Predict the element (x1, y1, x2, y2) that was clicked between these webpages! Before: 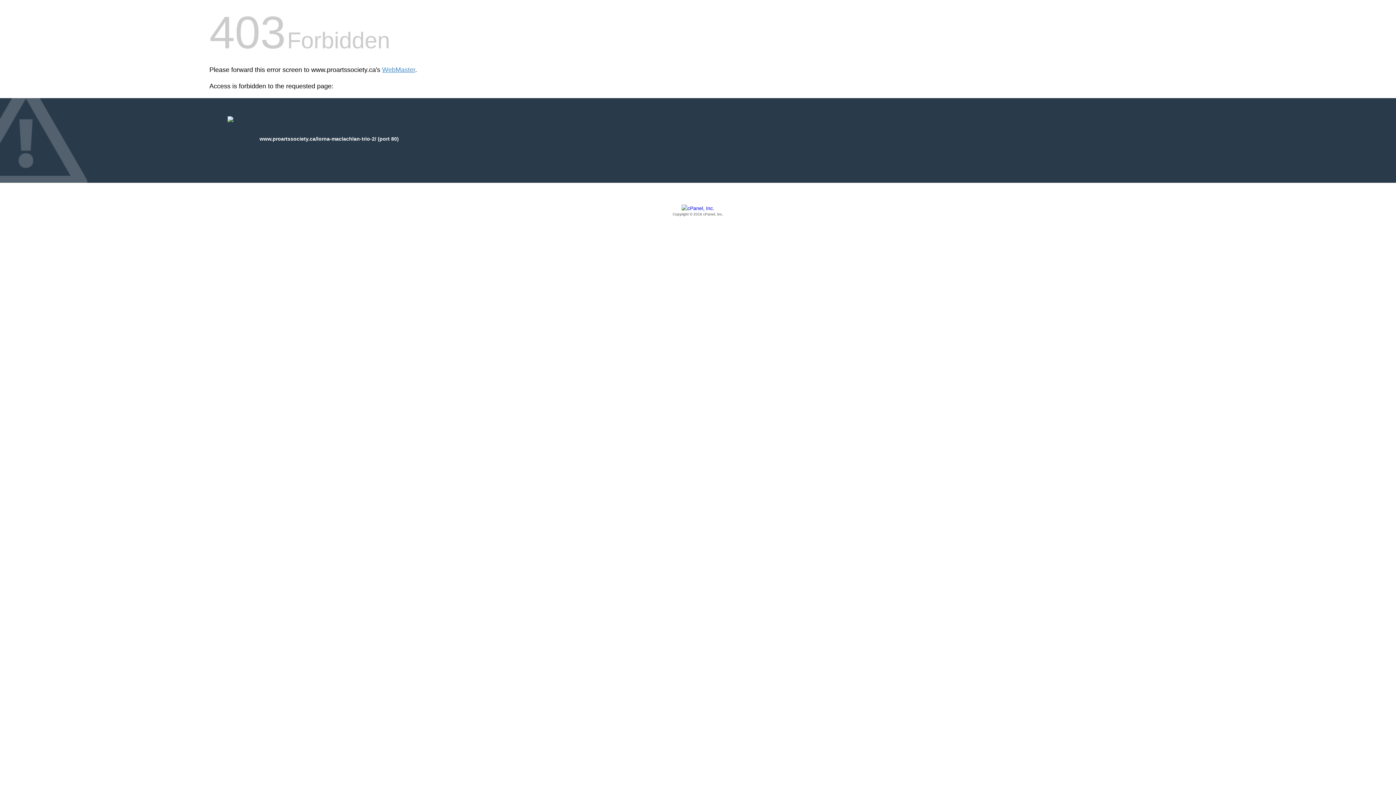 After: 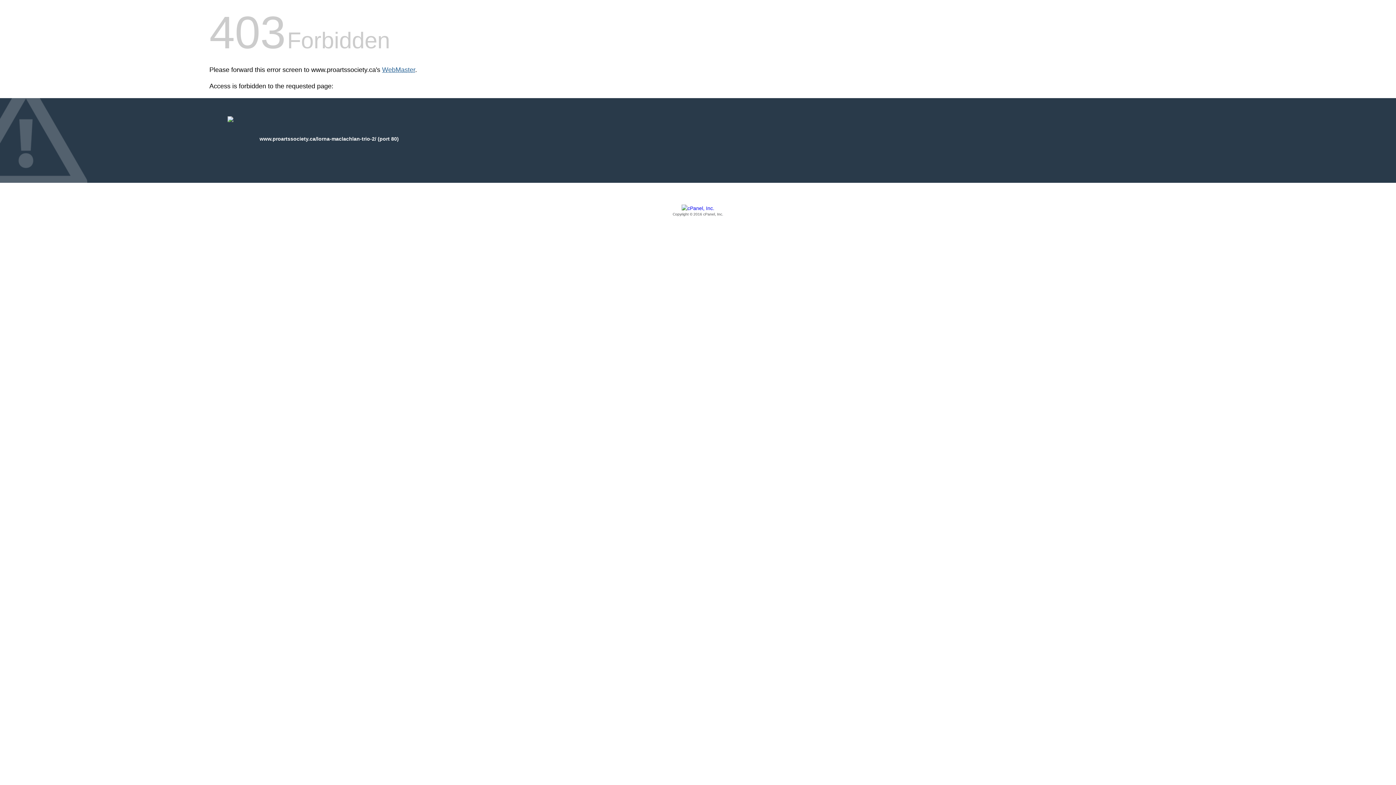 Action: bbox: (382, 66, 415, 73) label: WebMaster